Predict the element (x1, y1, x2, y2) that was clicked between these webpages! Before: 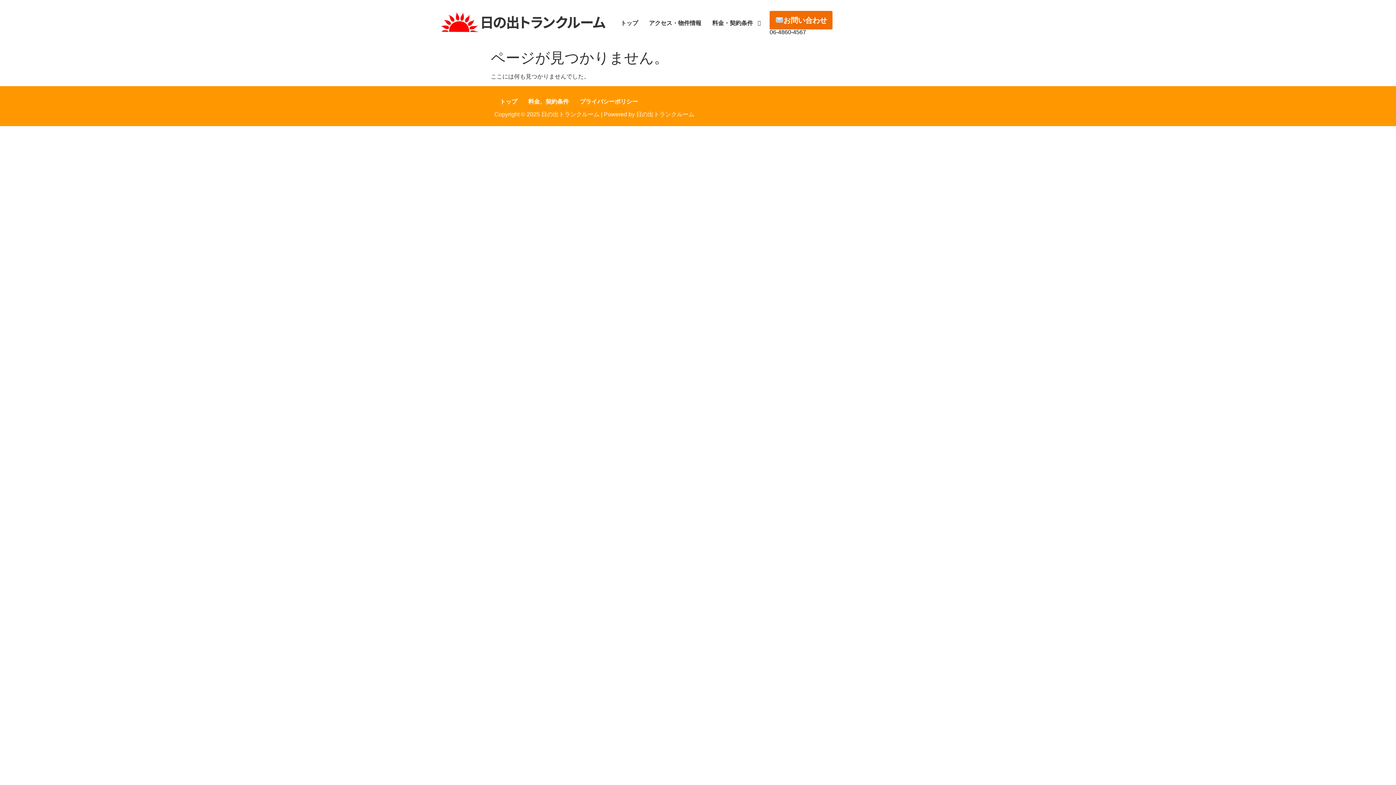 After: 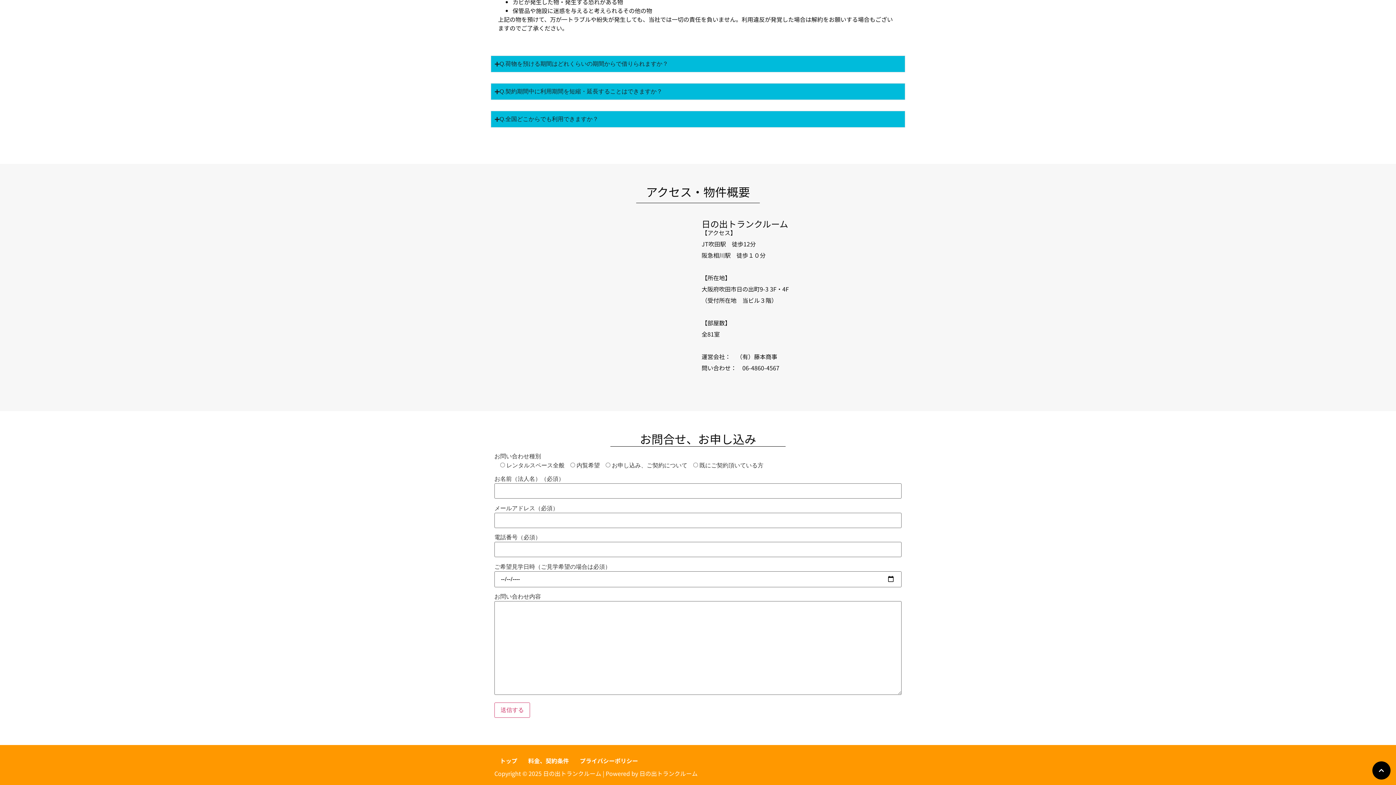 Action: bbox: (643, 13, 701, 32) label: アクセス・物件情報